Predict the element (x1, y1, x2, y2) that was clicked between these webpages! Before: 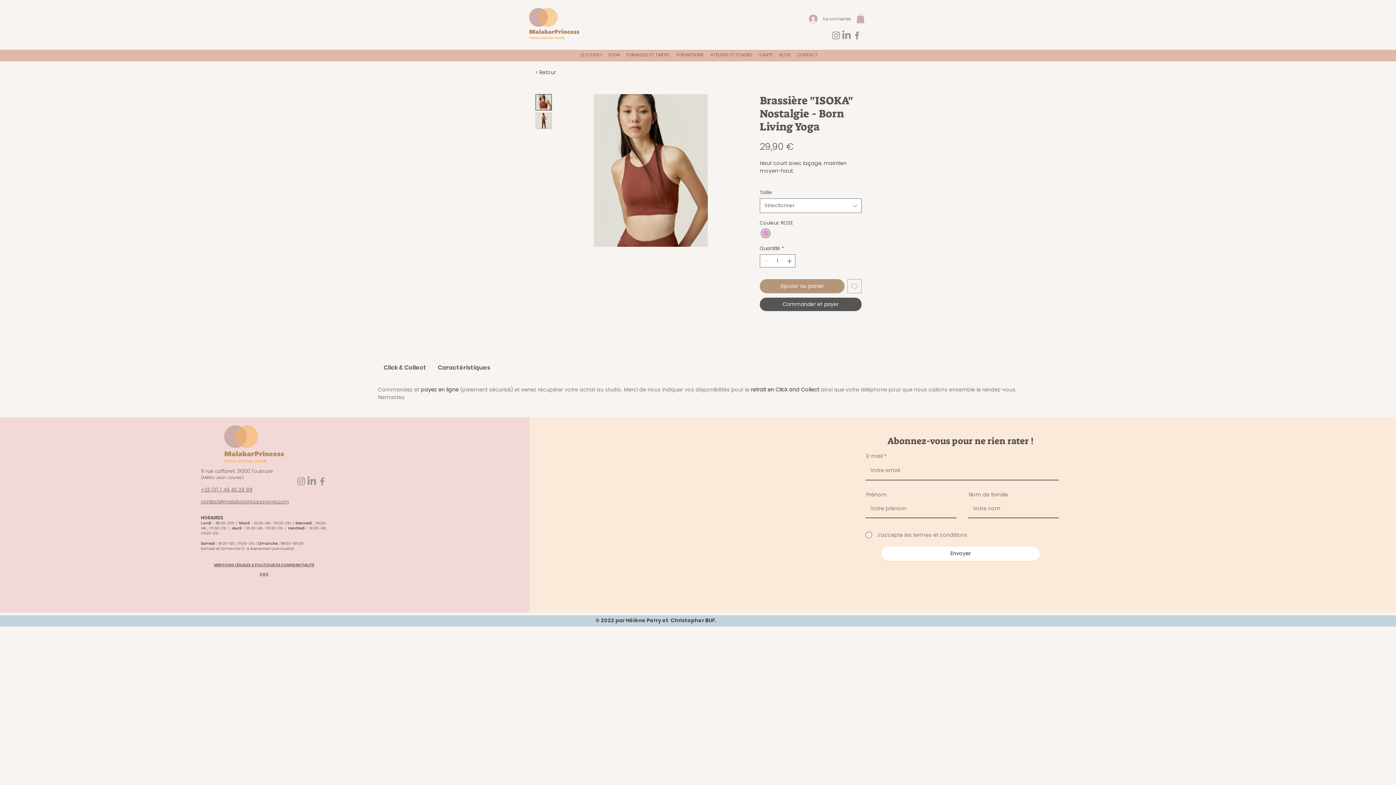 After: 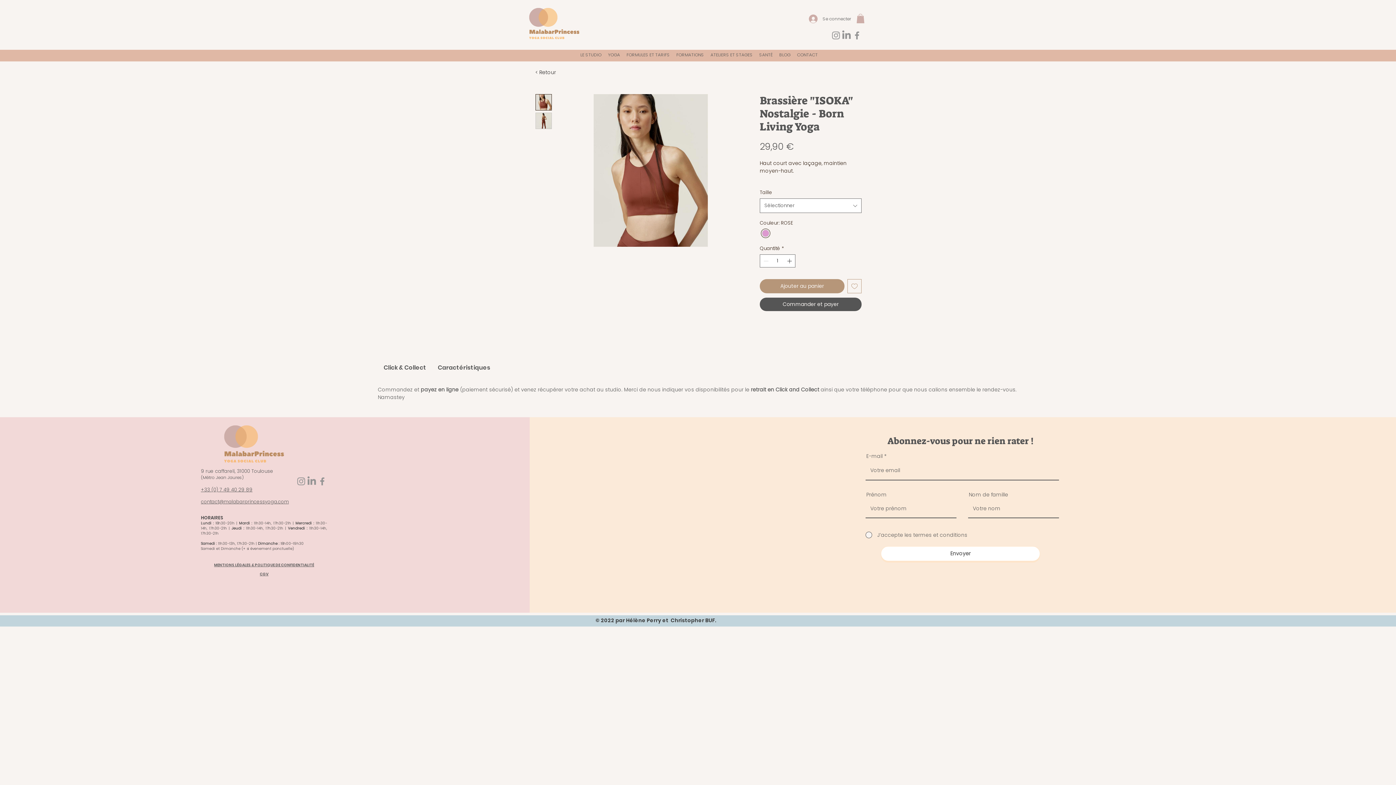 Action: label: +33 (0) 7 49 40 29 89 bbox: (200, 486, 252, 493)